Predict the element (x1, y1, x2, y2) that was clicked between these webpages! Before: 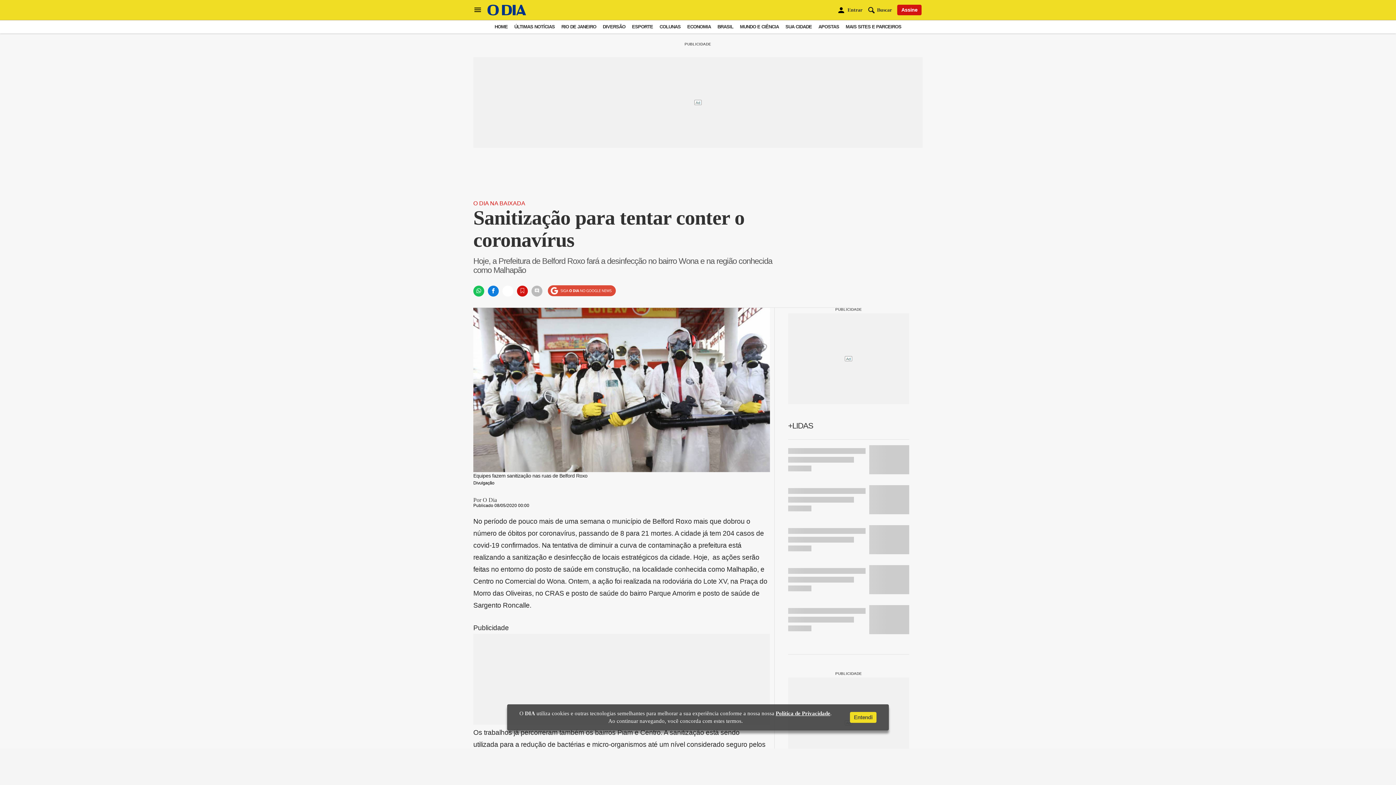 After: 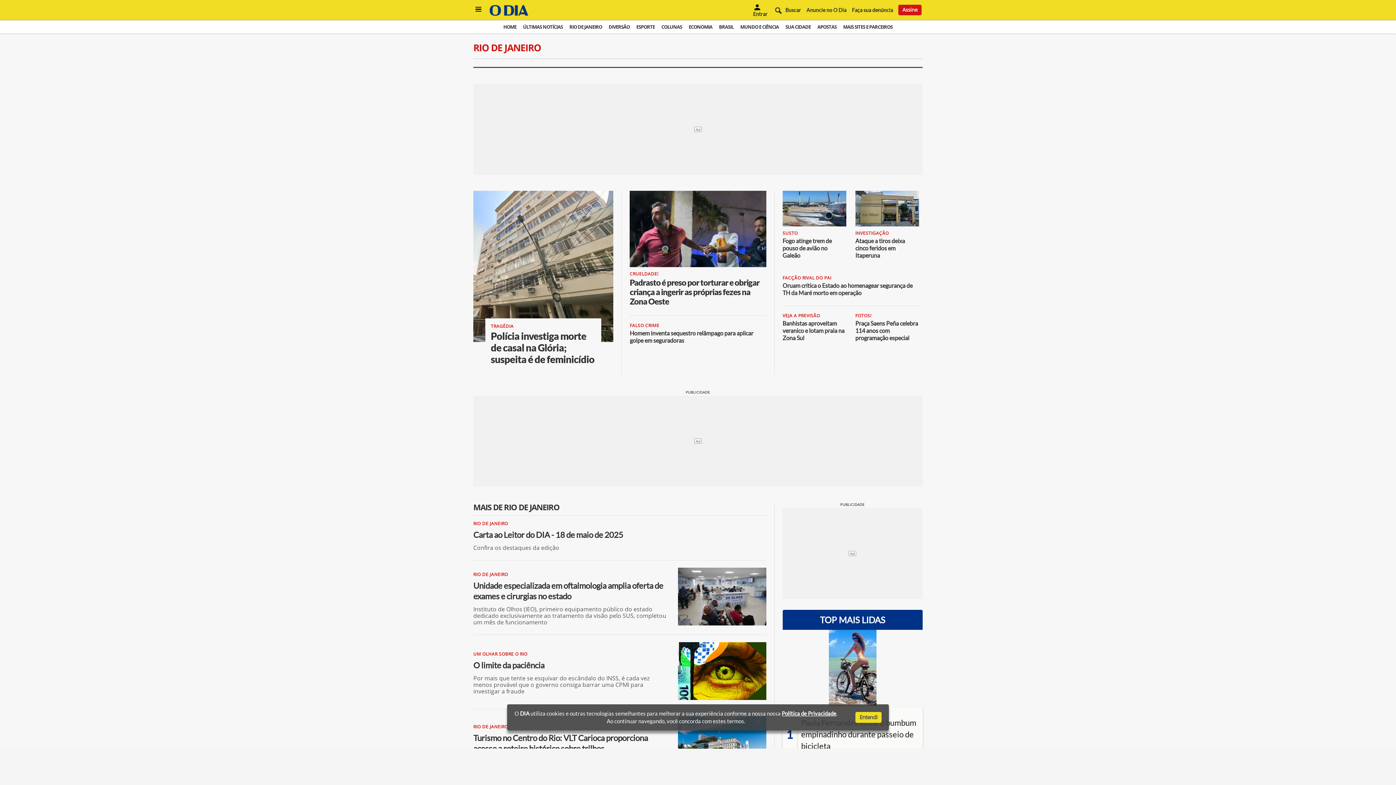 Action: bbox: (561, 24, 596, 29) label: RIO DE JANEIRO